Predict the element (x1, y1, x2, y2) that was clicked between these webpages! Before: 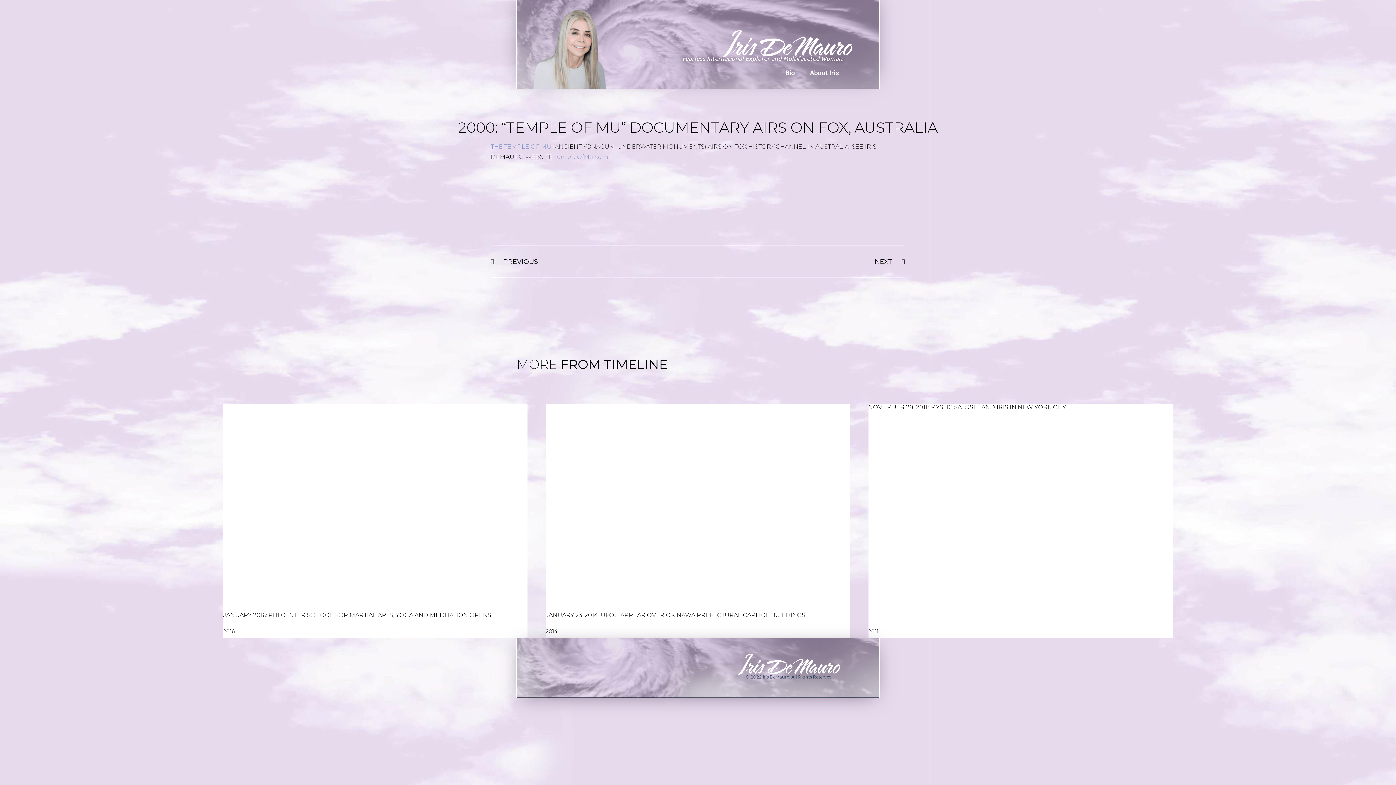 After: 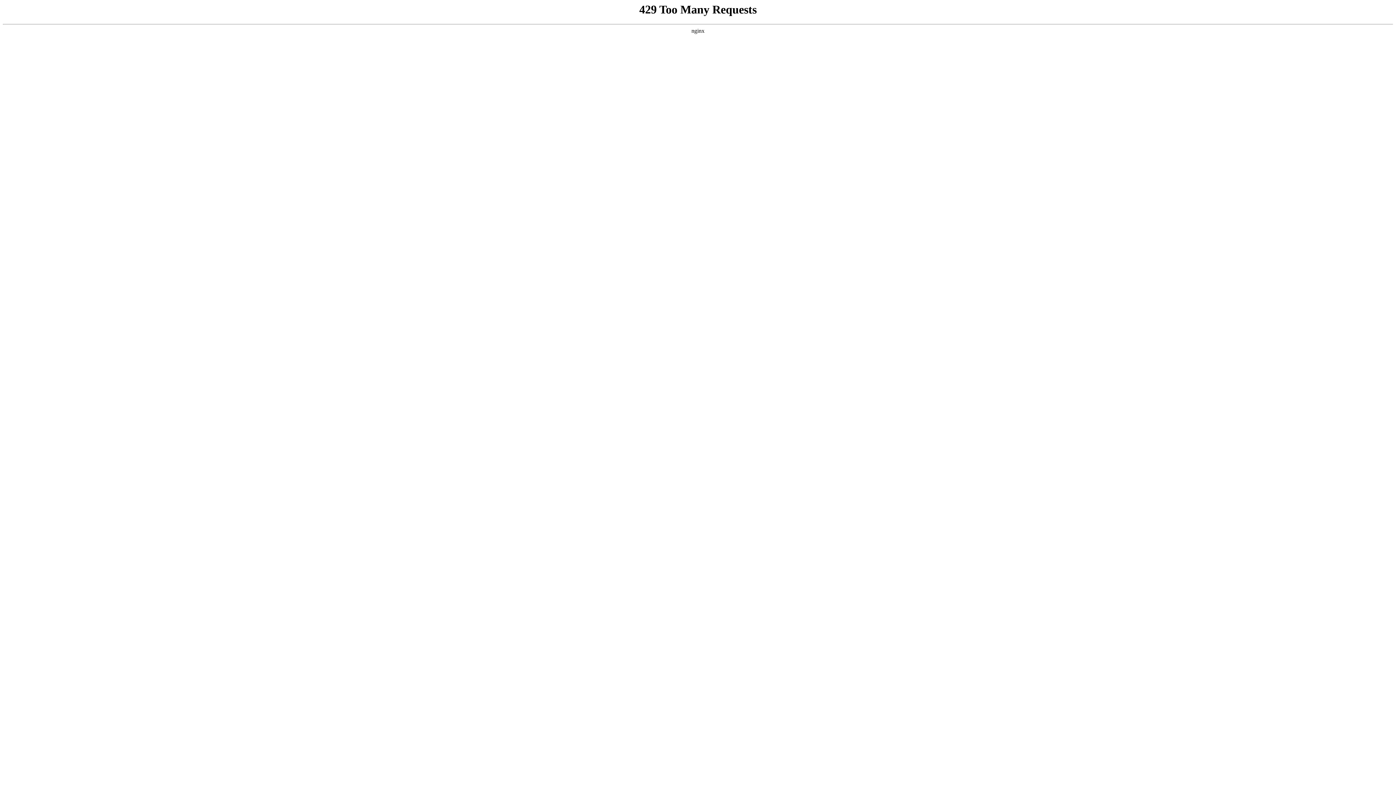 Action: bbox: (545, 403, 850, 604)